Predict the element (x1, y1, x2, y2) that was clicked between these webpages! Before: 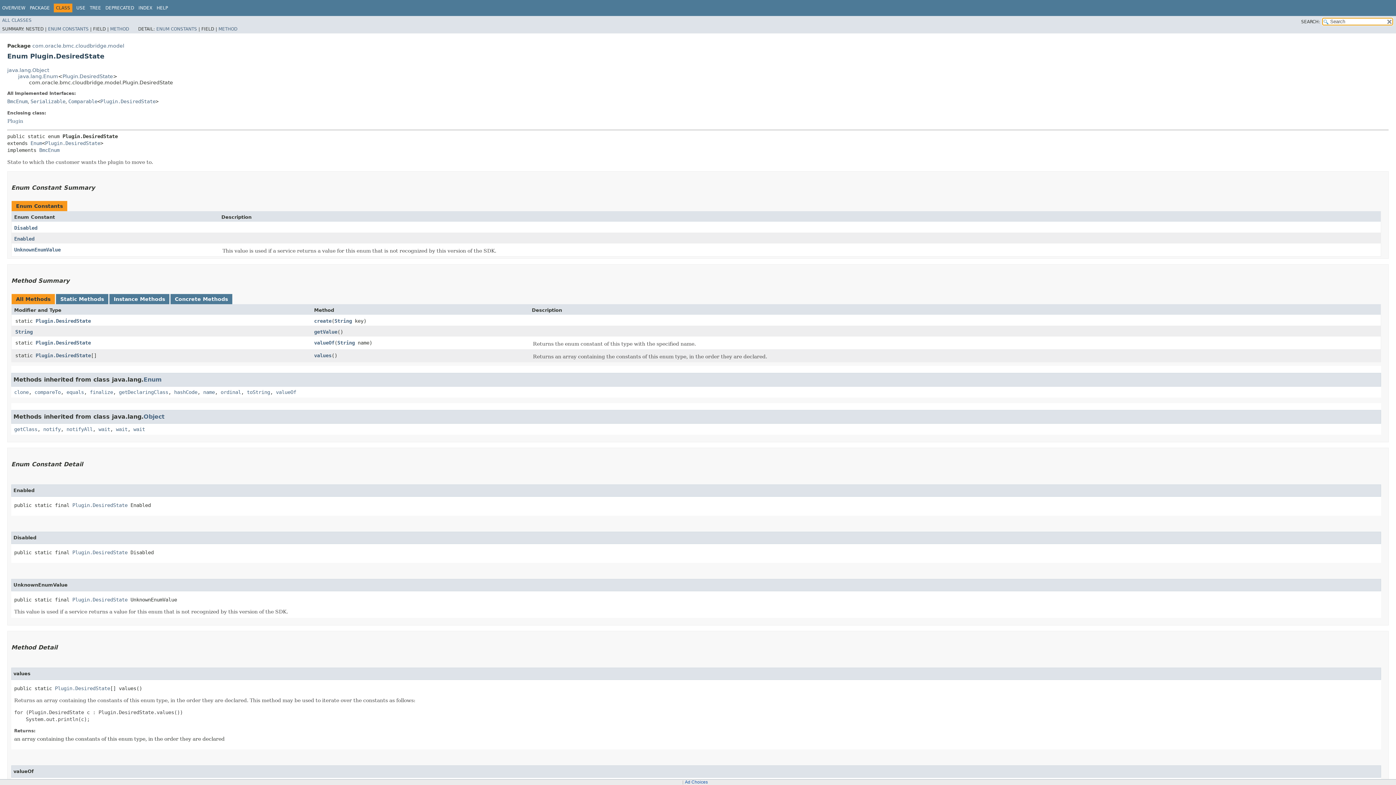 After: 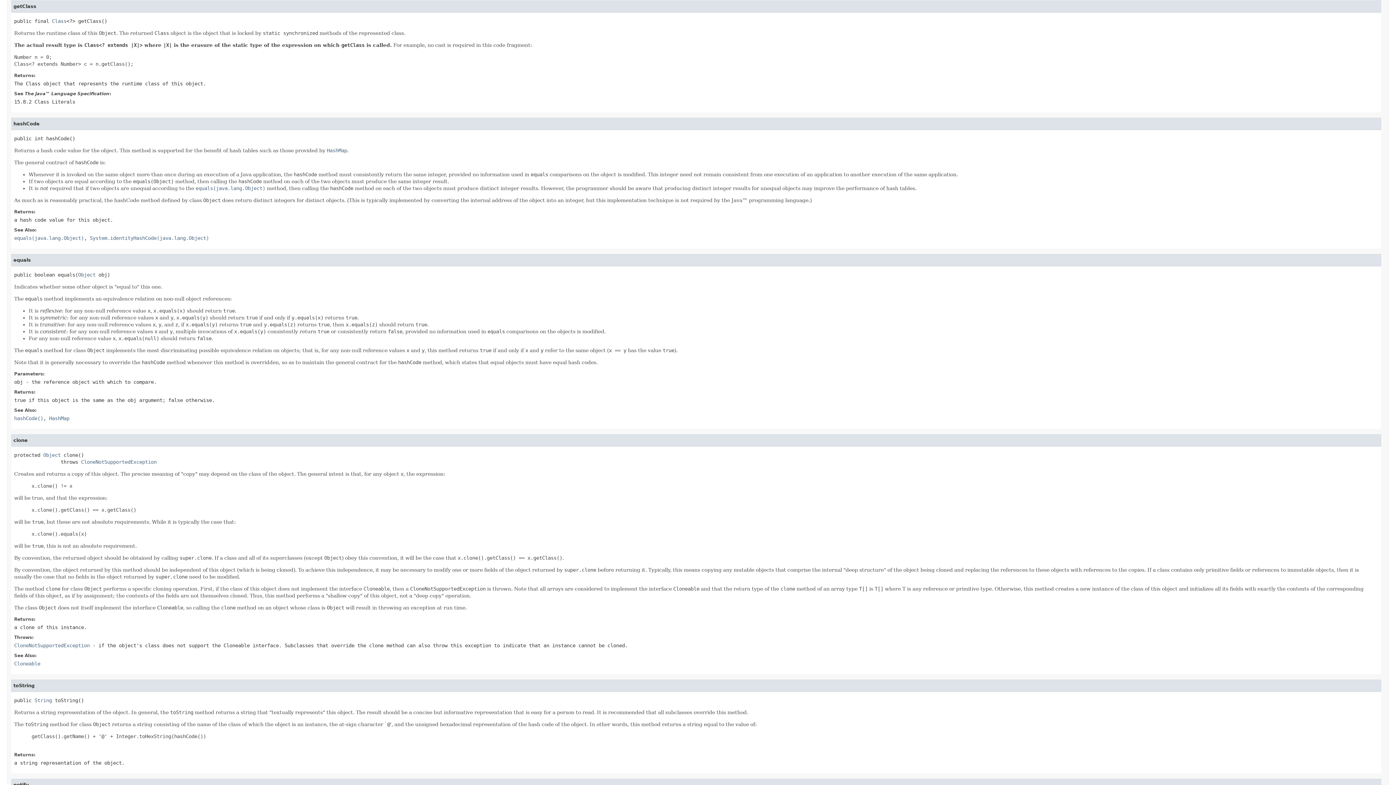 Action: bbox: (14, 426, 37, 432) label: getClass